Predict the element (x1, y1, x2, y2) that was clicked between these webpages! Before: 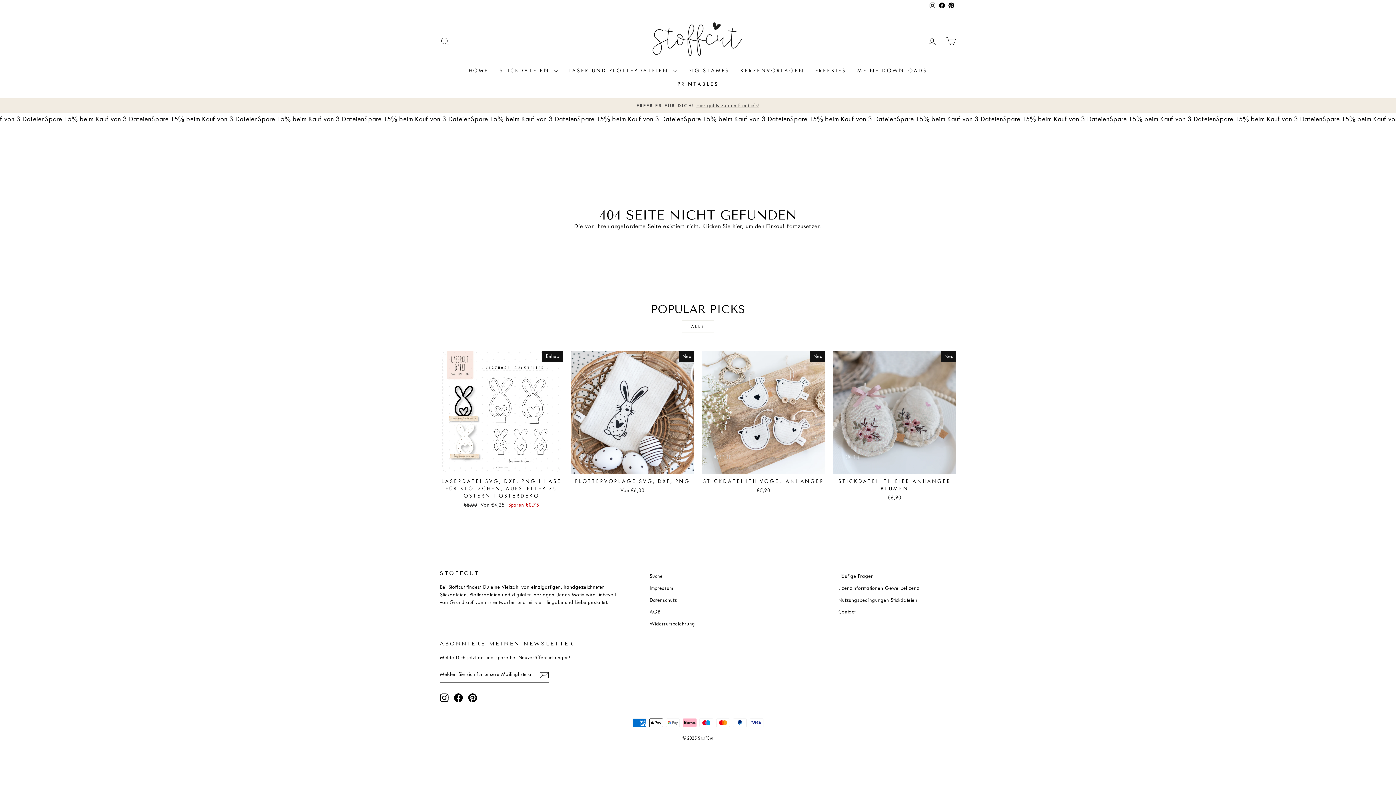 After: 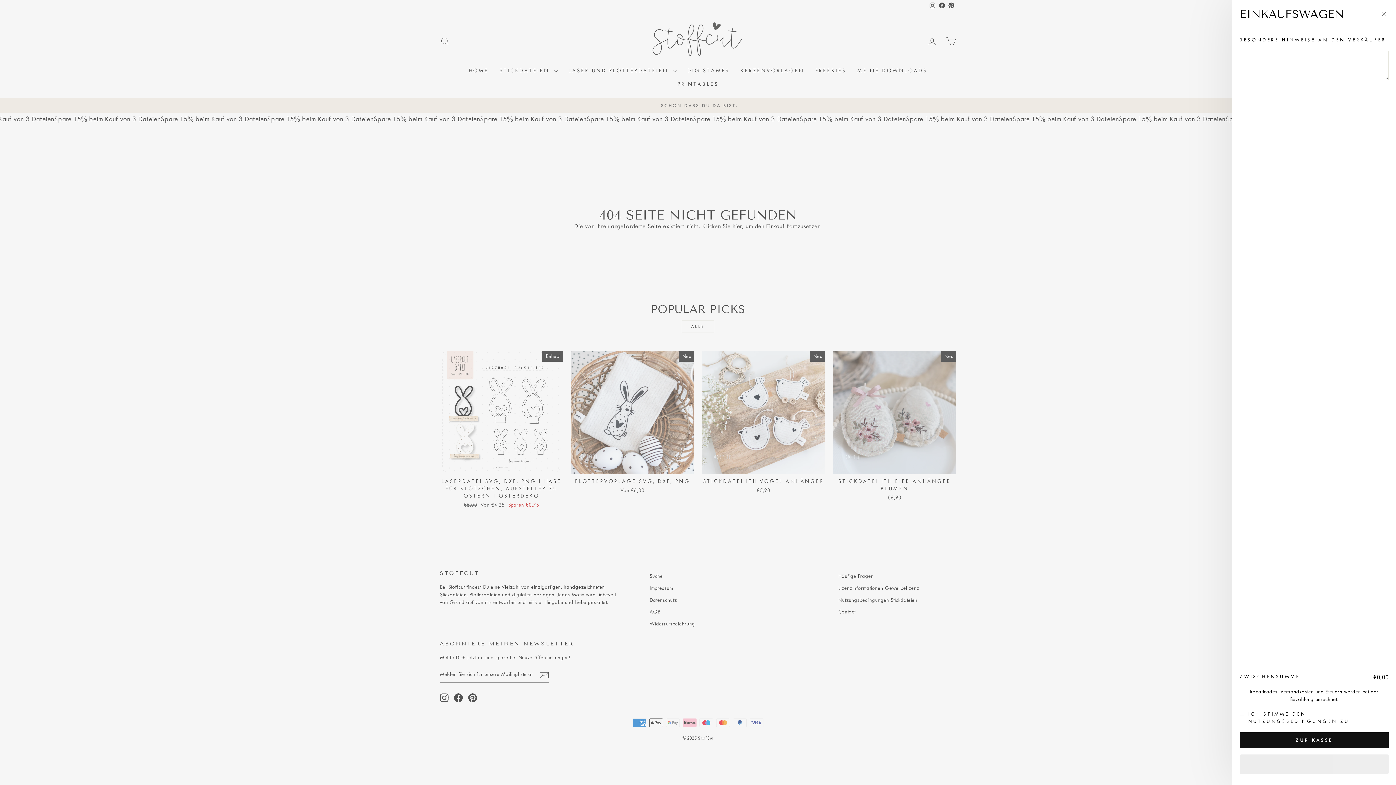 Action: bbox: (941, 33, 960, 49) label: EINKAUFSWAGEN